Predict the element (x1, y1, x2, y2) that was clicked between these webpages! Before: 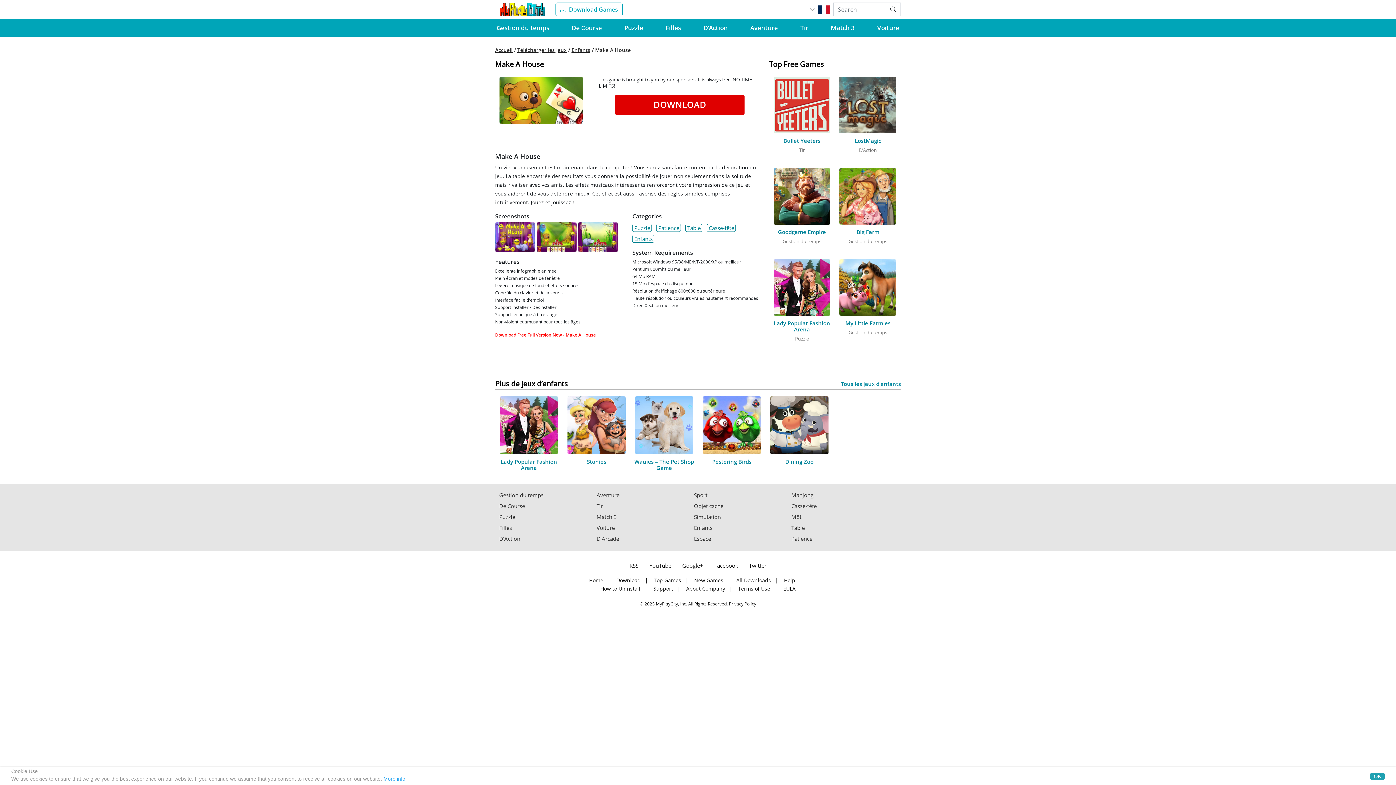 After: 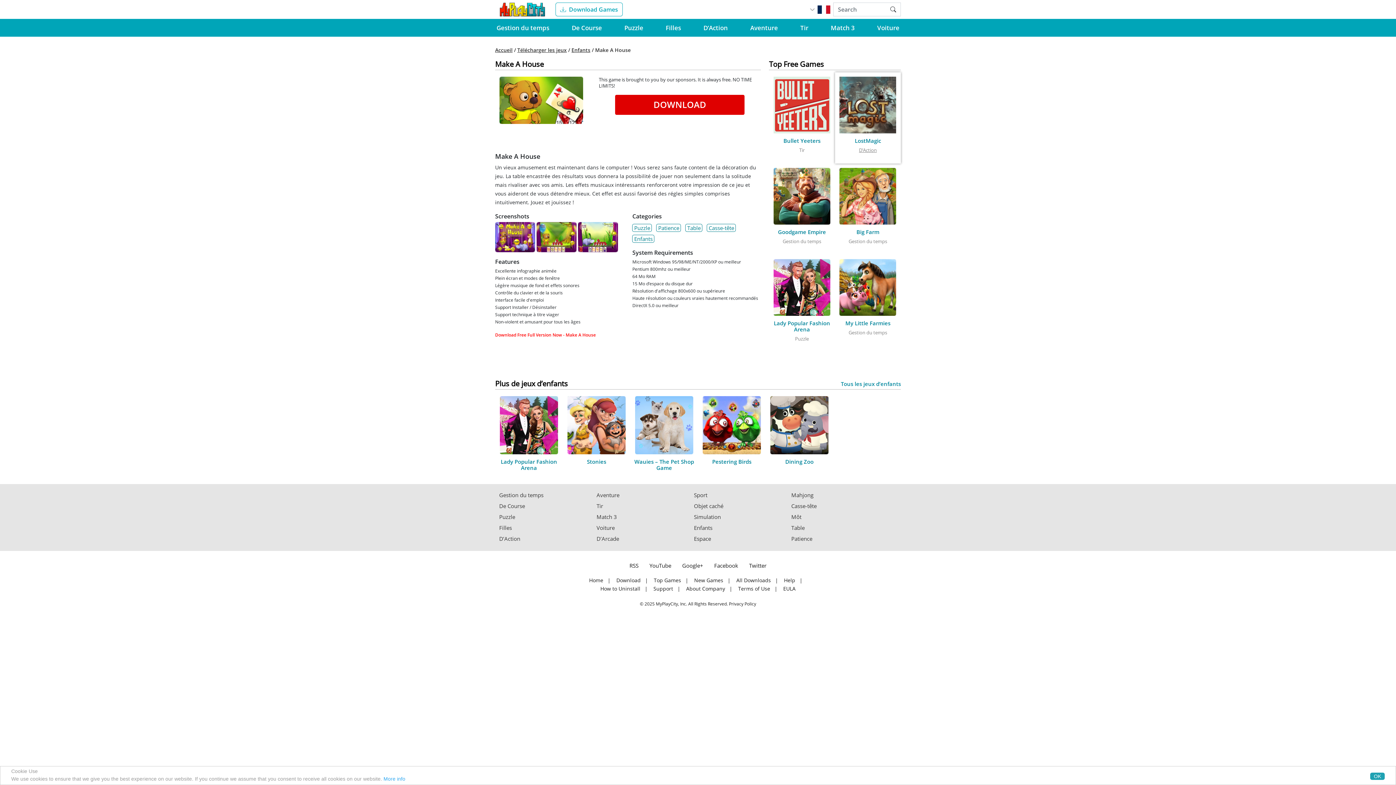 Action: bbox: (835, 147, 901, 152) label: D’Action